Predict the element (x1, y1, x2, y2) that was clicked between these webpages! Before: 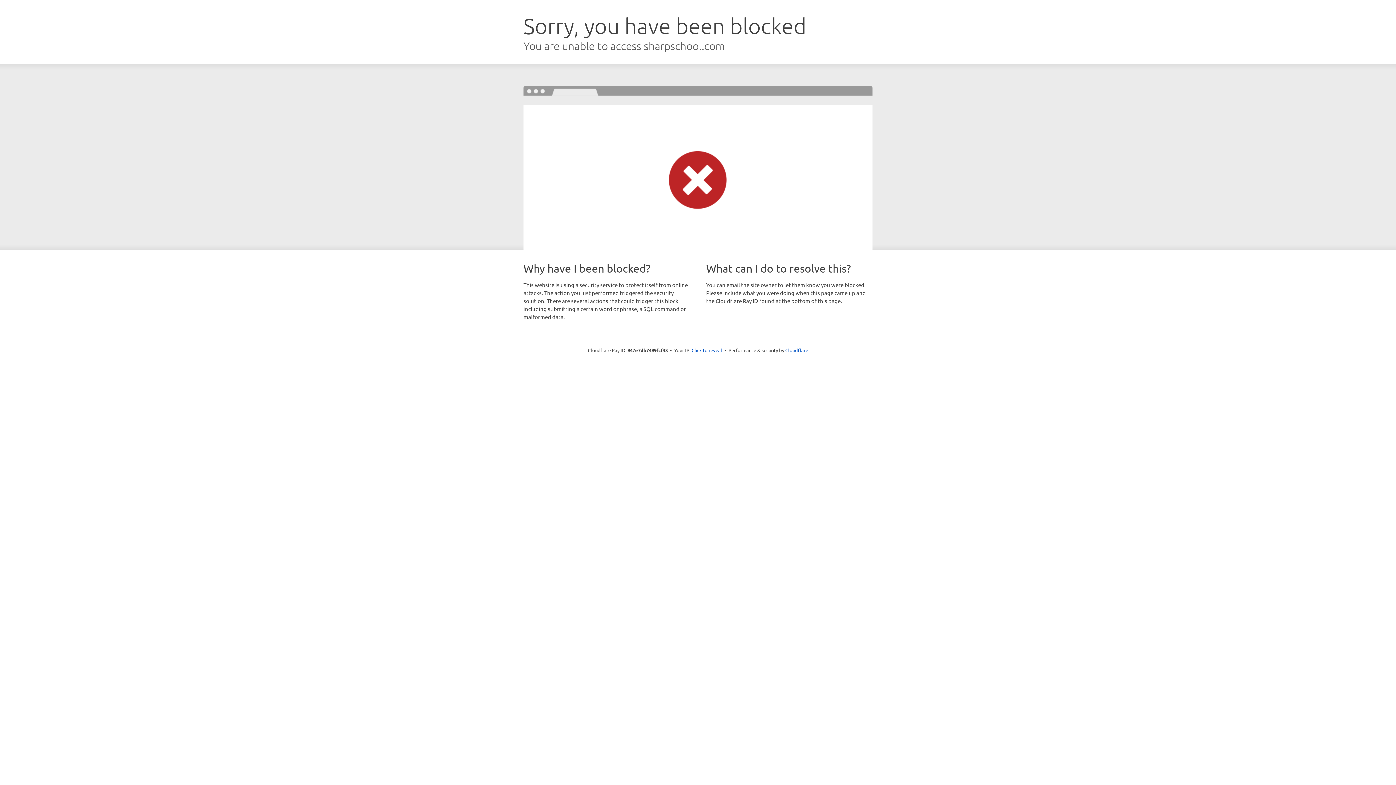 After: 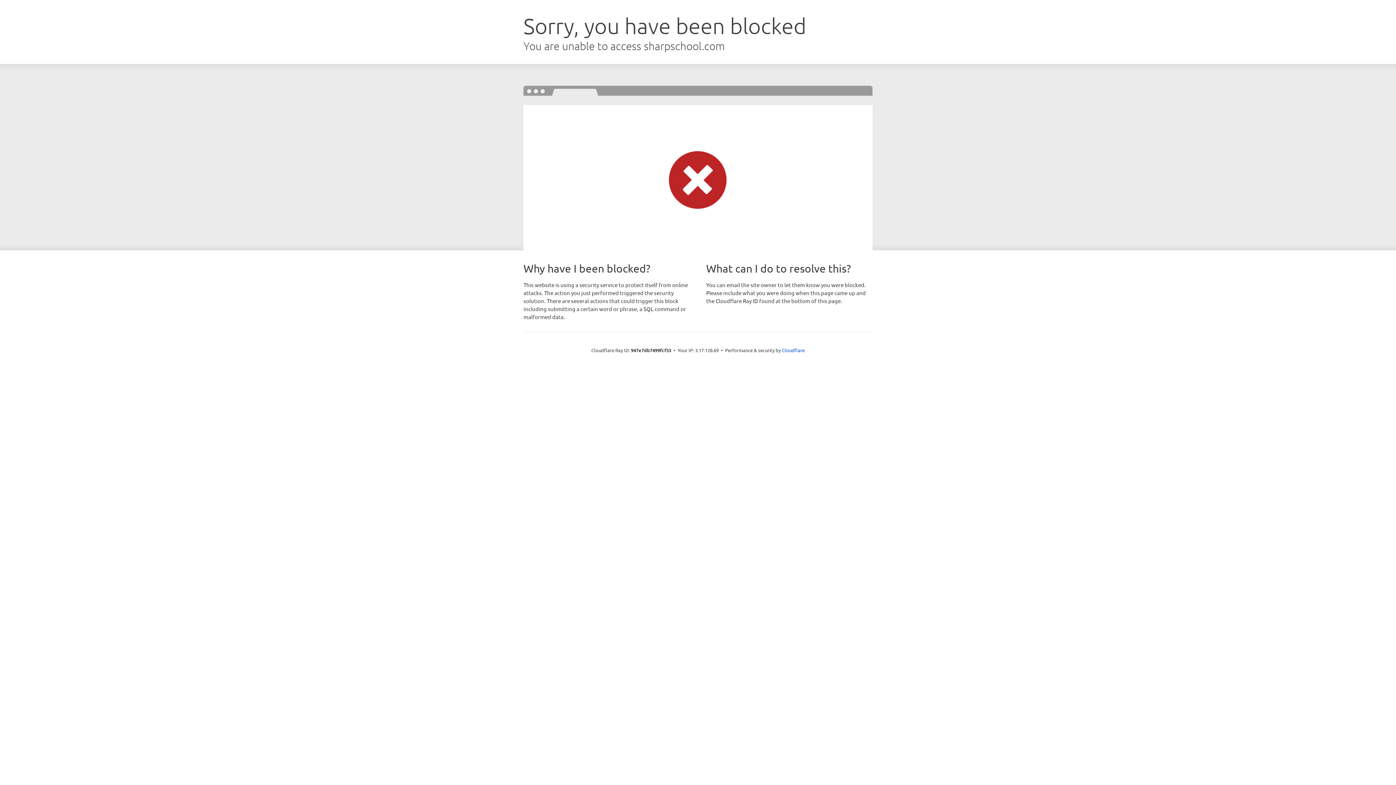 Action: label: Click to reveal bbox: (691, 346, 722, 353)